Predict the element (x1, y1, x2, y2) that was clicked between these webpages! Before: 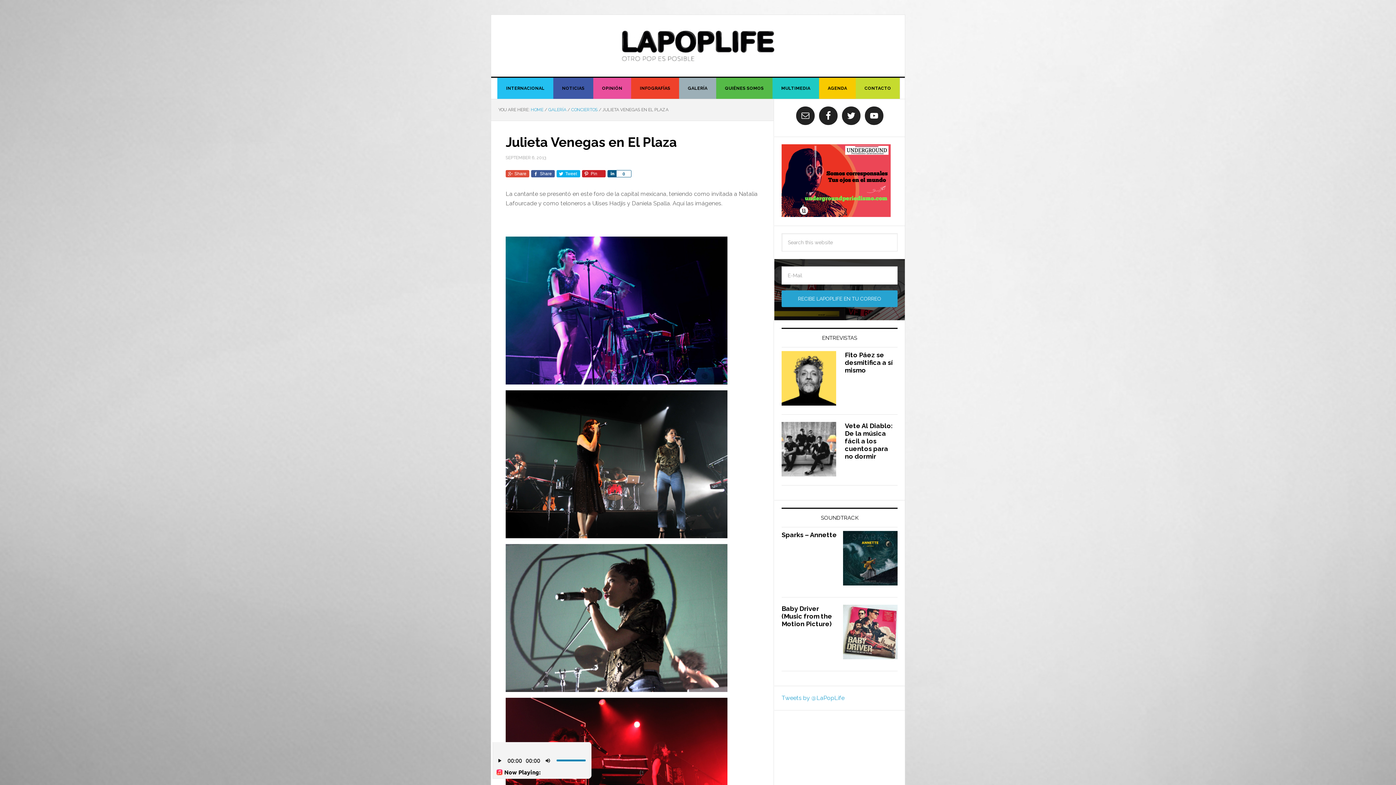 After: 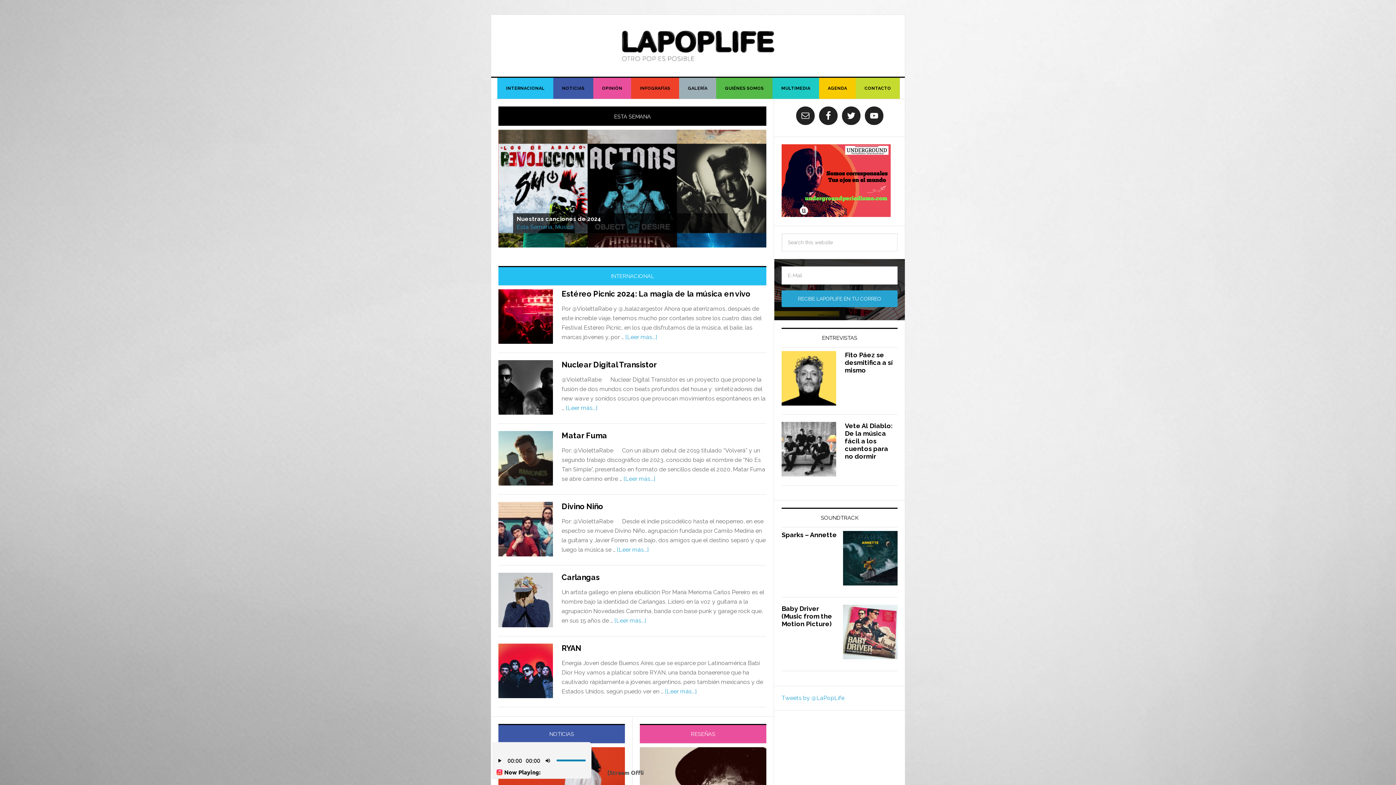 Action: label: HOME bbox: (530, 107, 543, 112)